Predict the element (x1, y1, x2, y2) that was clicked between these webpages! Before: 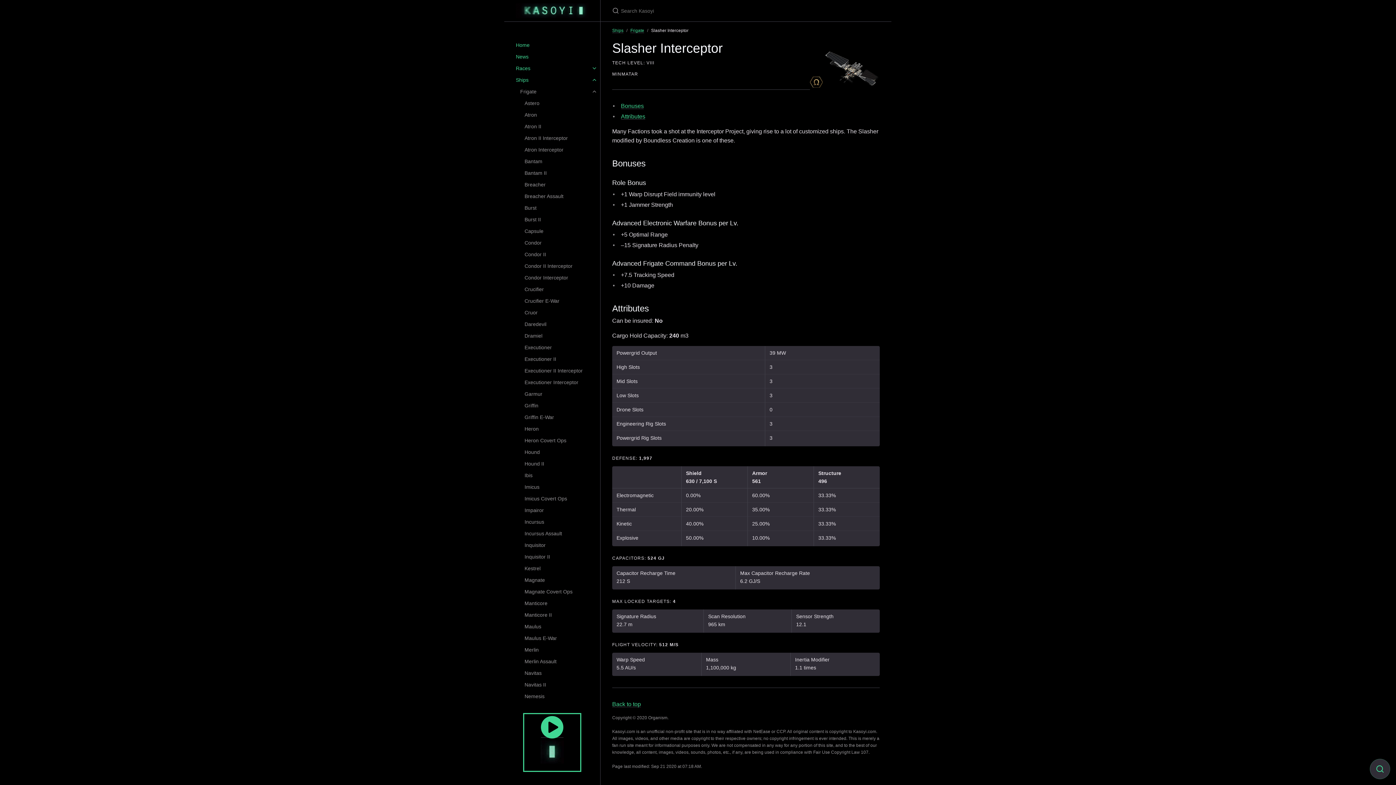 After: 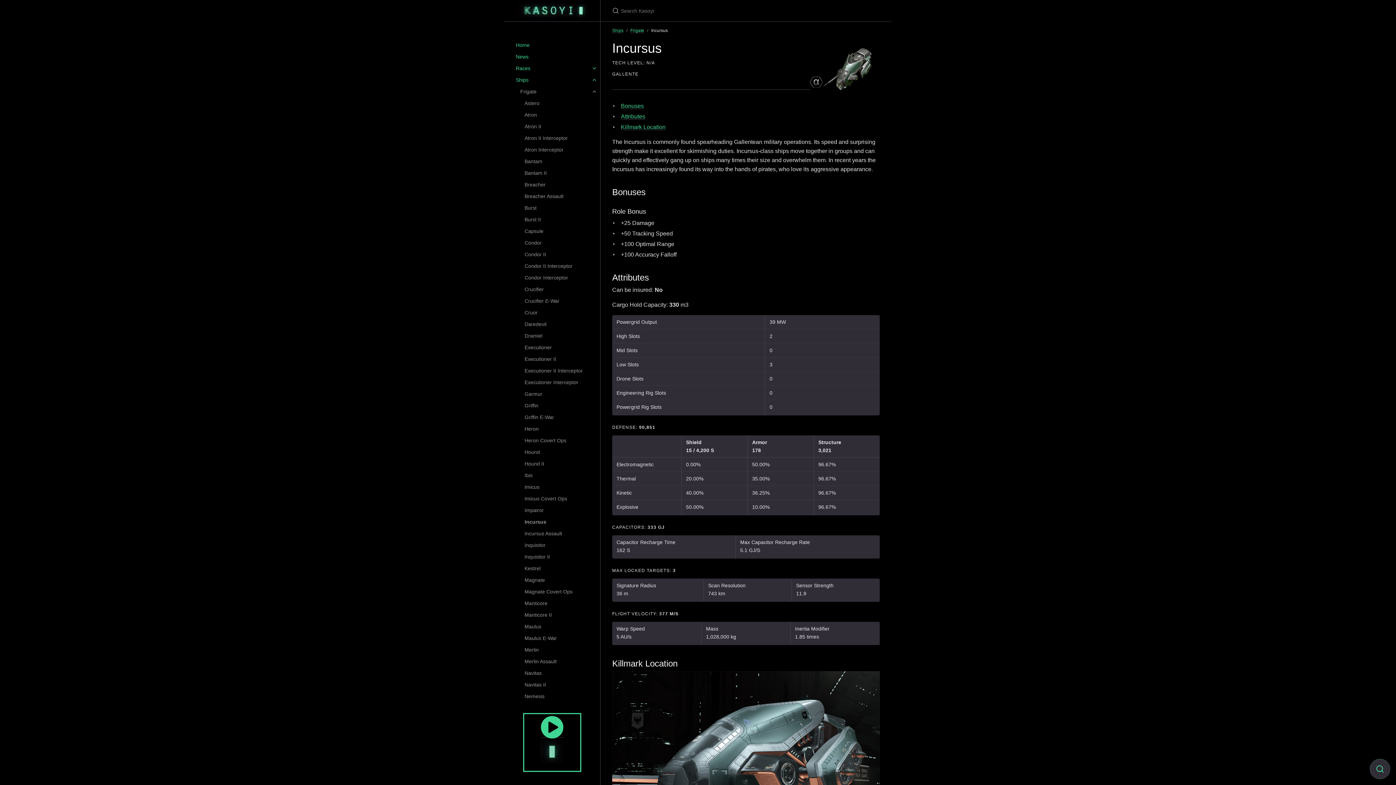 Action: label: Incursus bbox: (513, 516, 600, 528)